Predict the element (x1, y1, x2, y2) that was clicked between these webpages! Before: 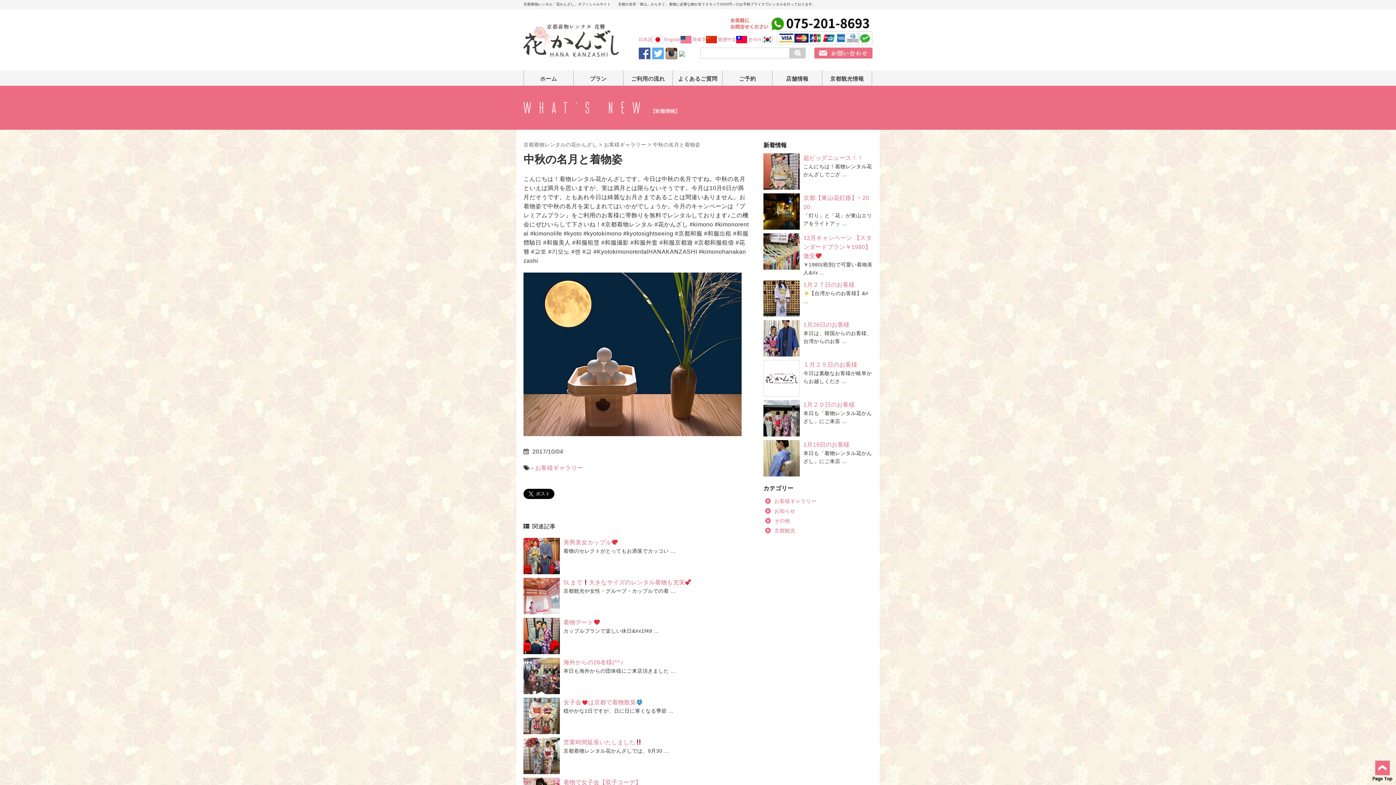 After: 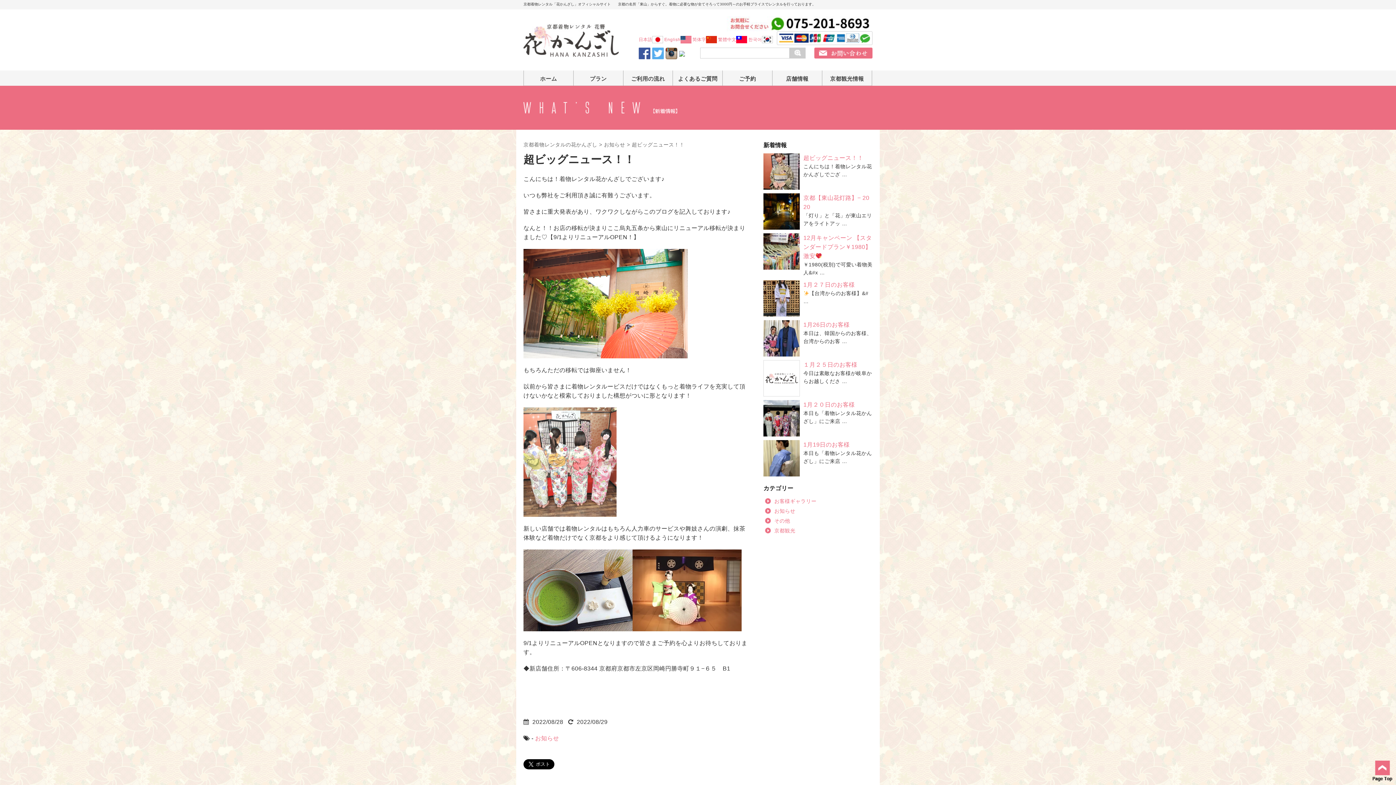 Action: bbox: (763, 182, 800, 188)